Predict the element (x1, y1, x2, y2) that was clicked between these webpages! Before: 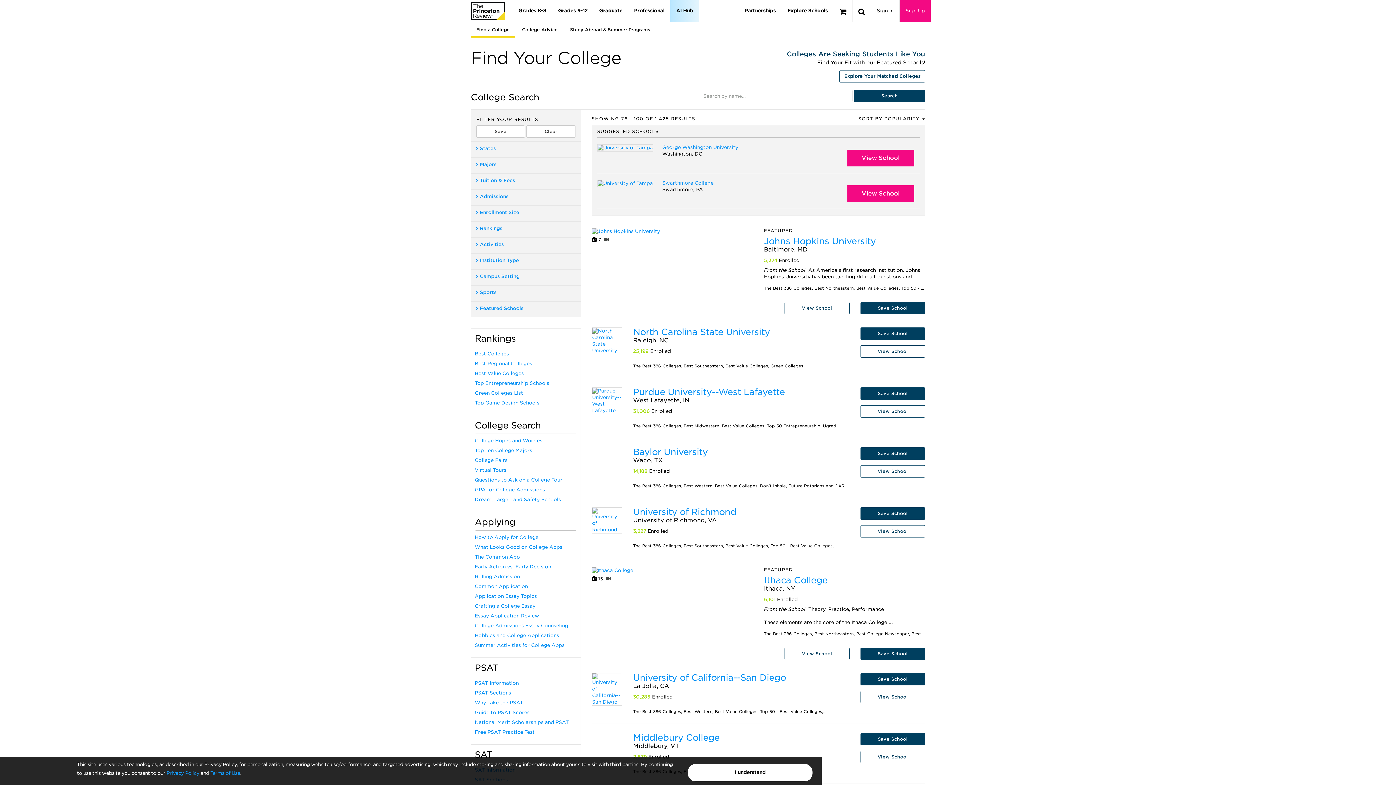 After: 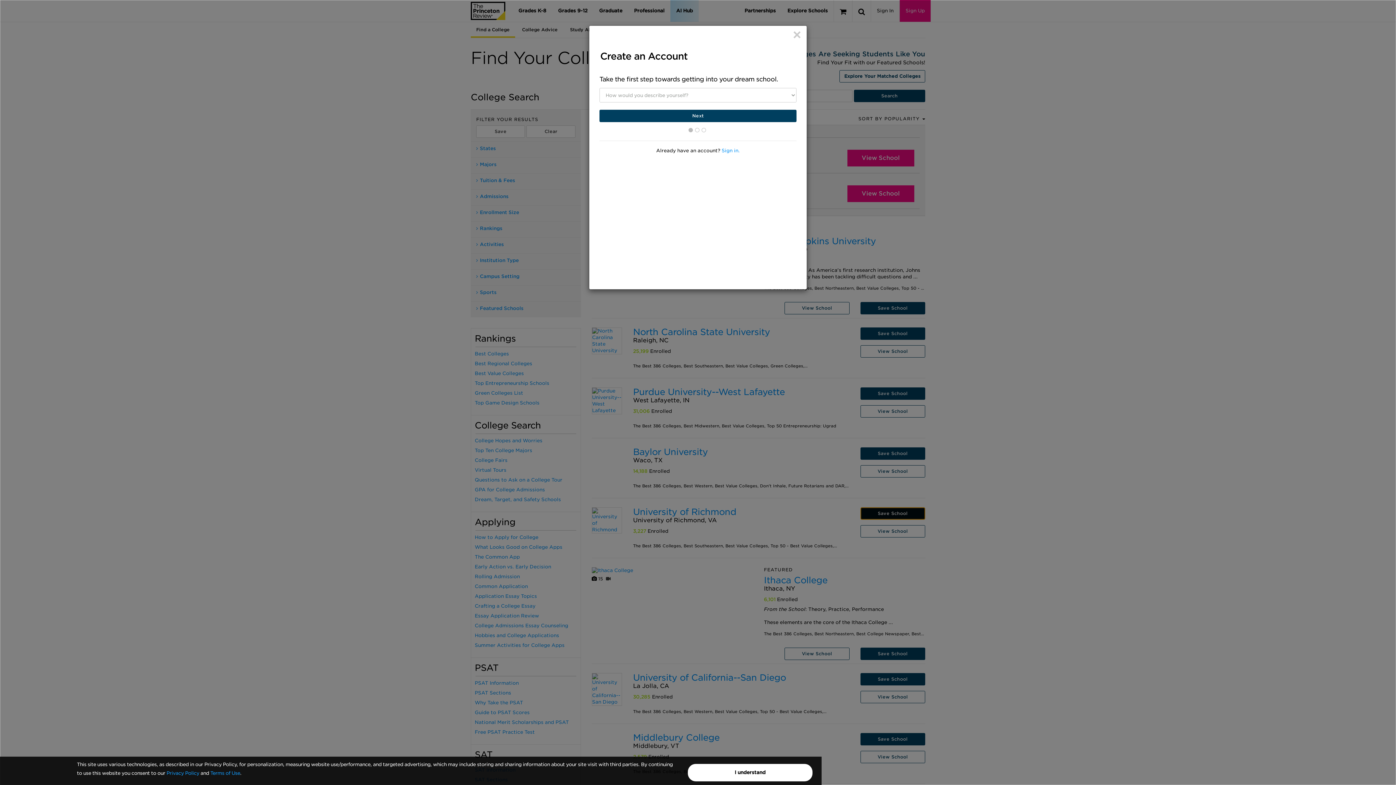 Action: bbox: (860, 507, 925, 520) label: Save School